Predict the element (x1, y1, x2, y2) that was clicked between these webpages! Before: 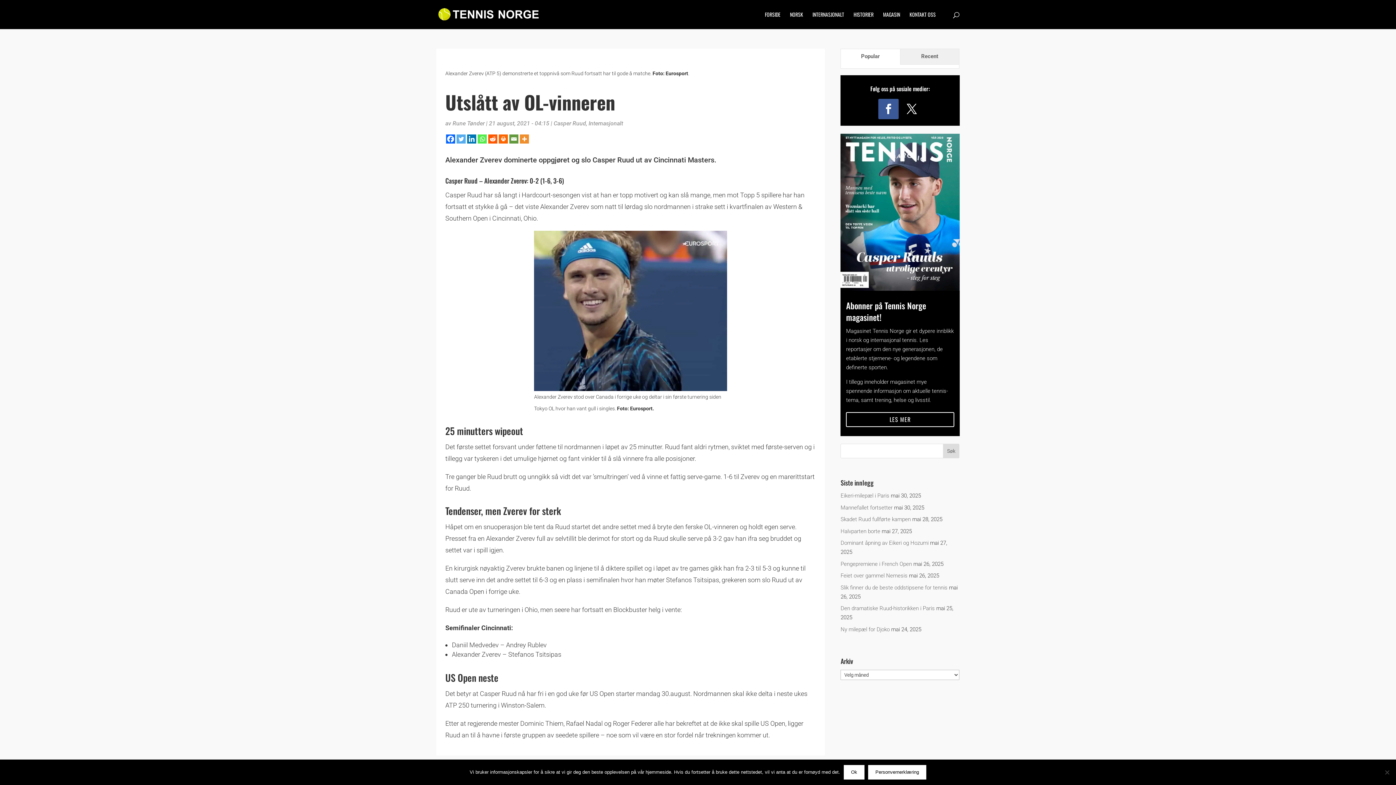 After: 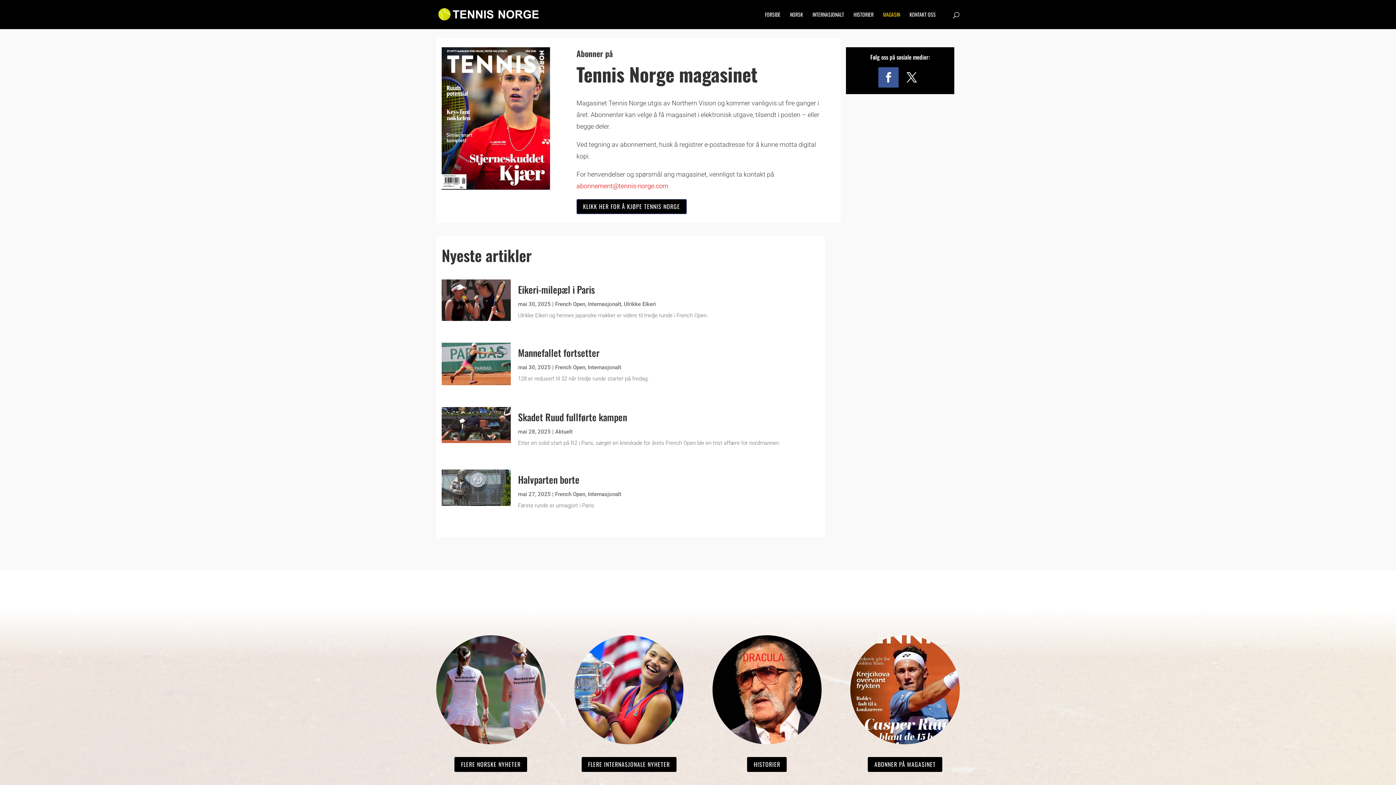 Action: bbox: (840, 285, 959, 292)